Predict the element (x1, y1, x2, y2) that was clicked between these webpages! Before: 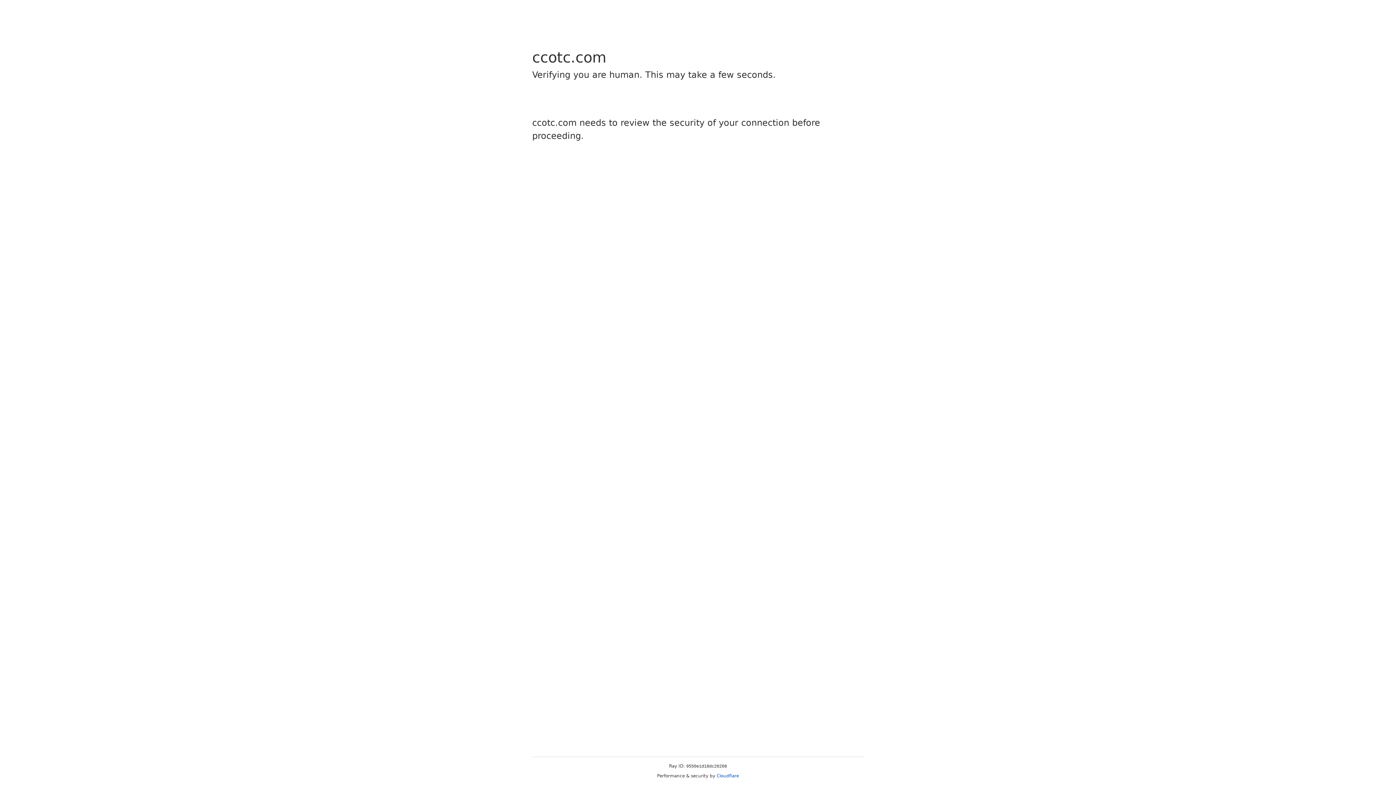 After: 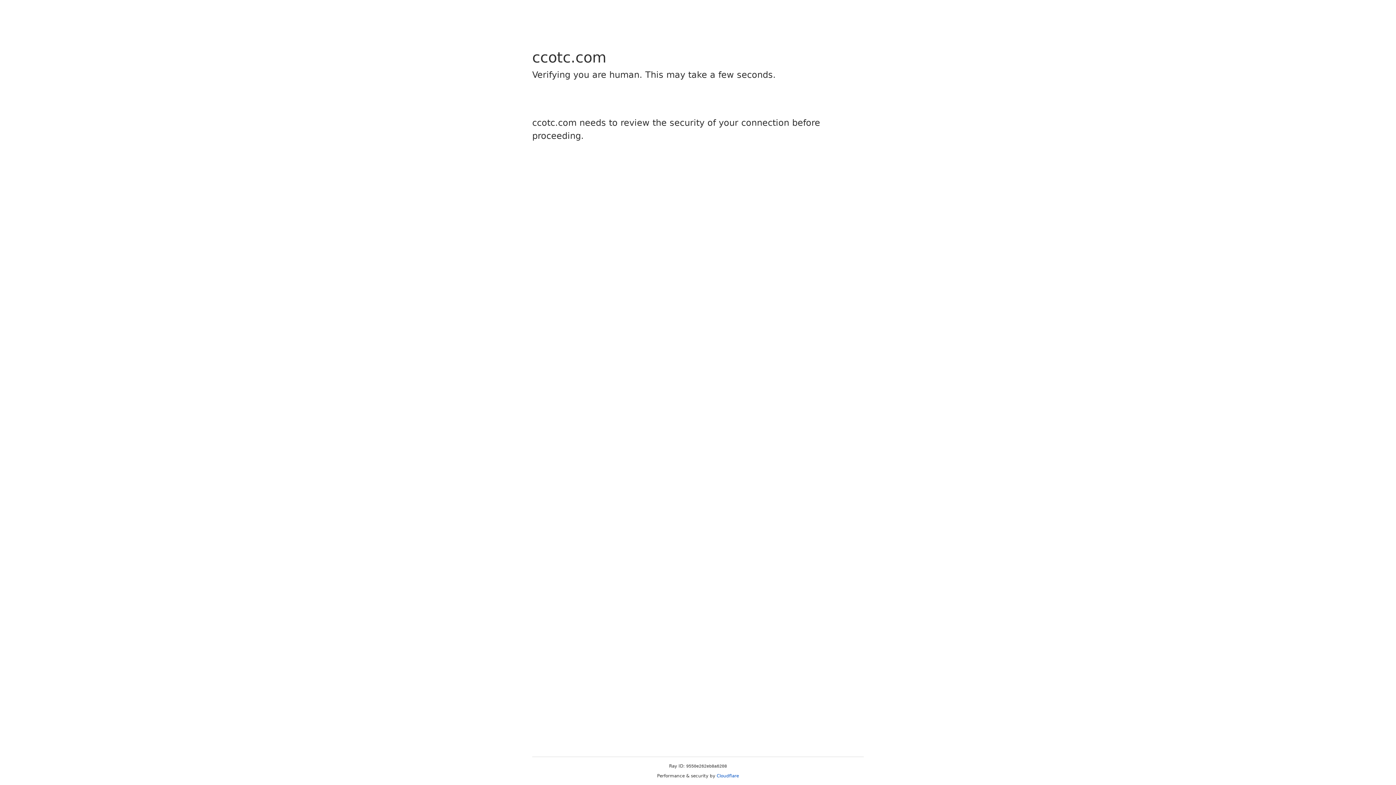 Action: bbox: (716, 773, 739, 778) label: Cloudflare